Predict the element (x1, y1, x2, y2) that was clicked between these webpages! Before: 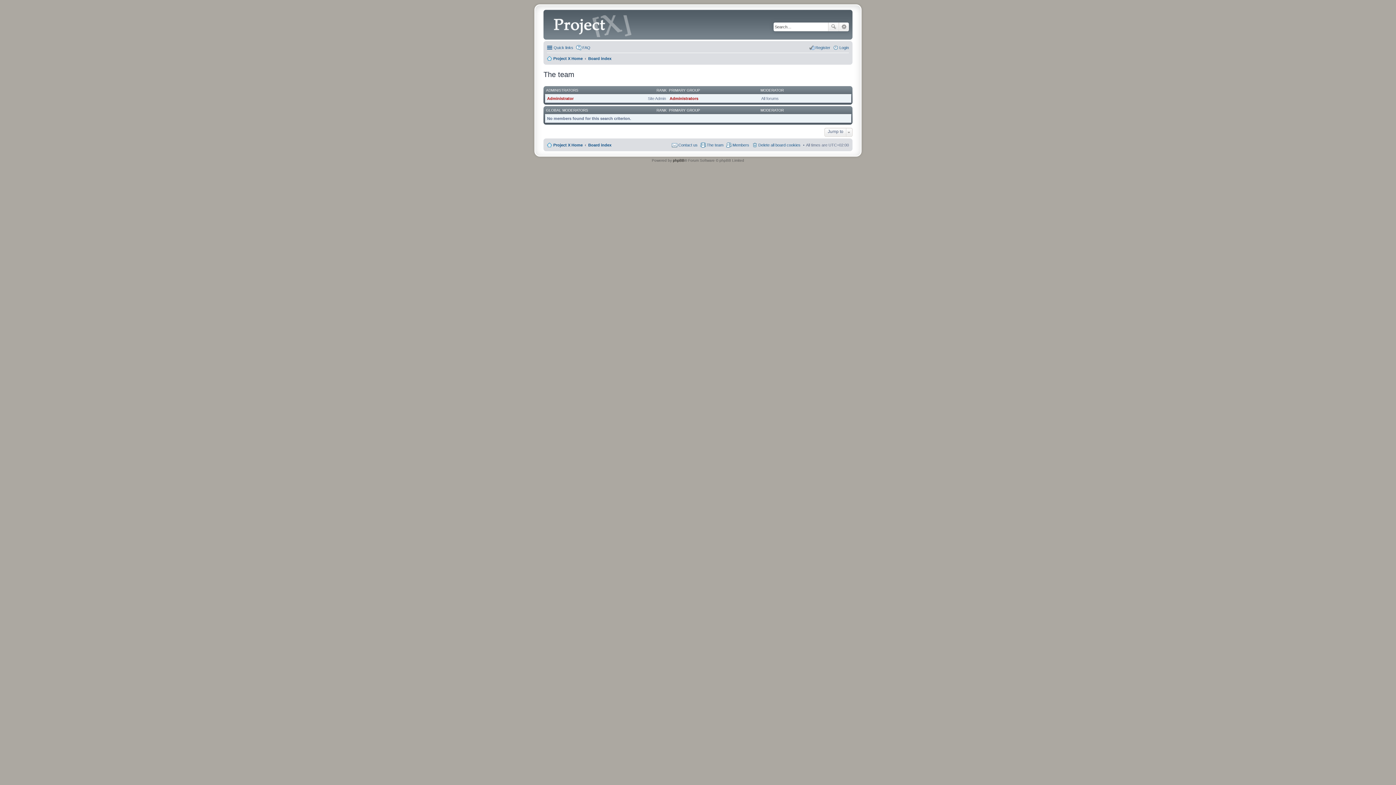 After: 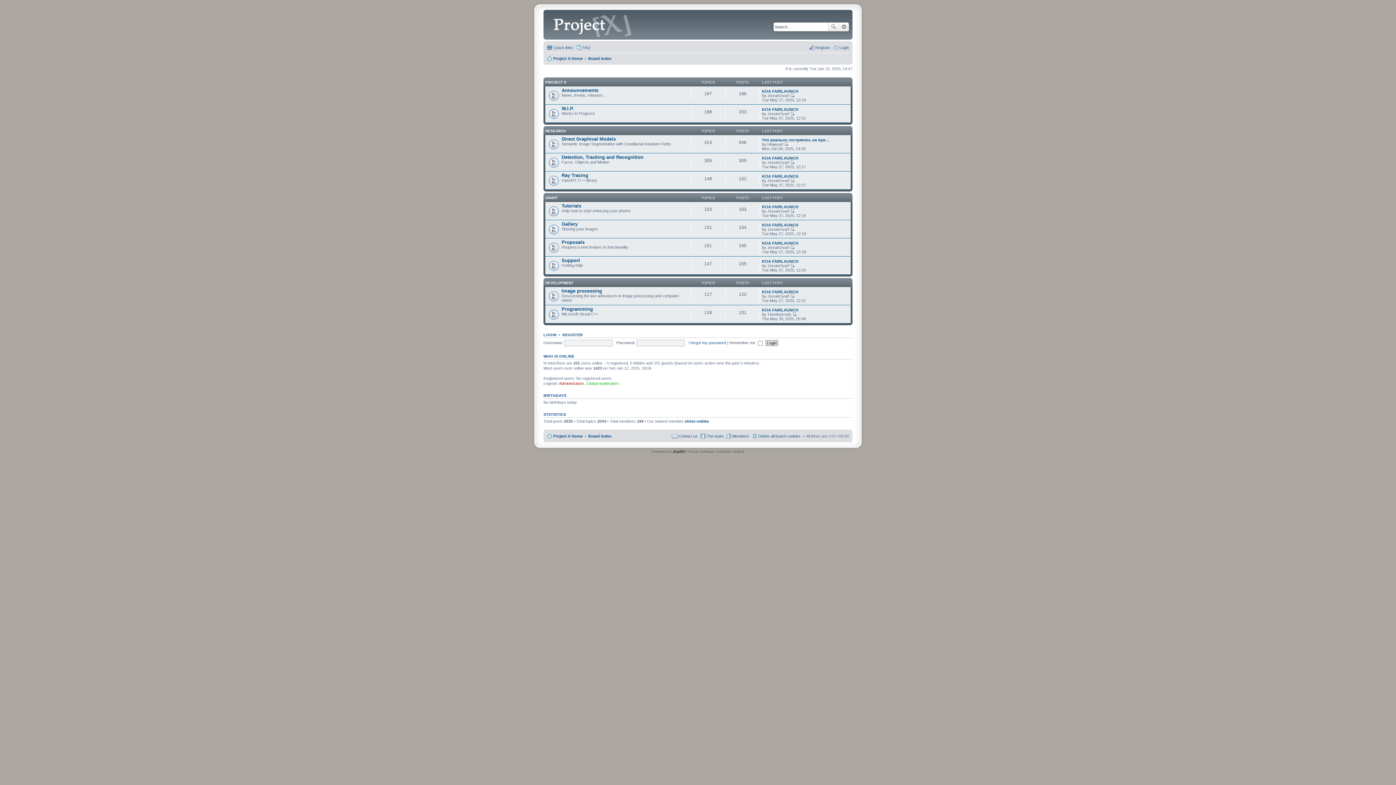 Action: label: Board index bbox: (588, 54, 611, 62)